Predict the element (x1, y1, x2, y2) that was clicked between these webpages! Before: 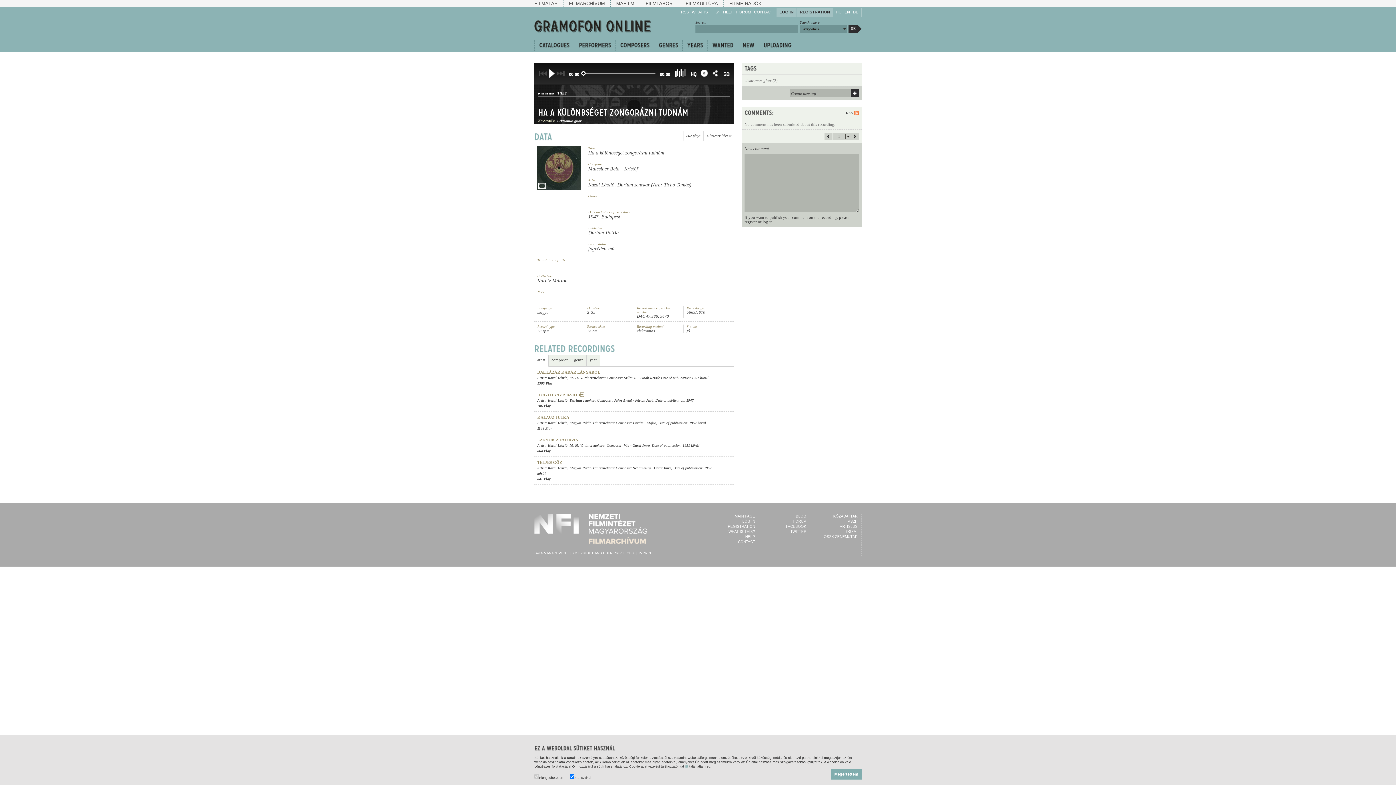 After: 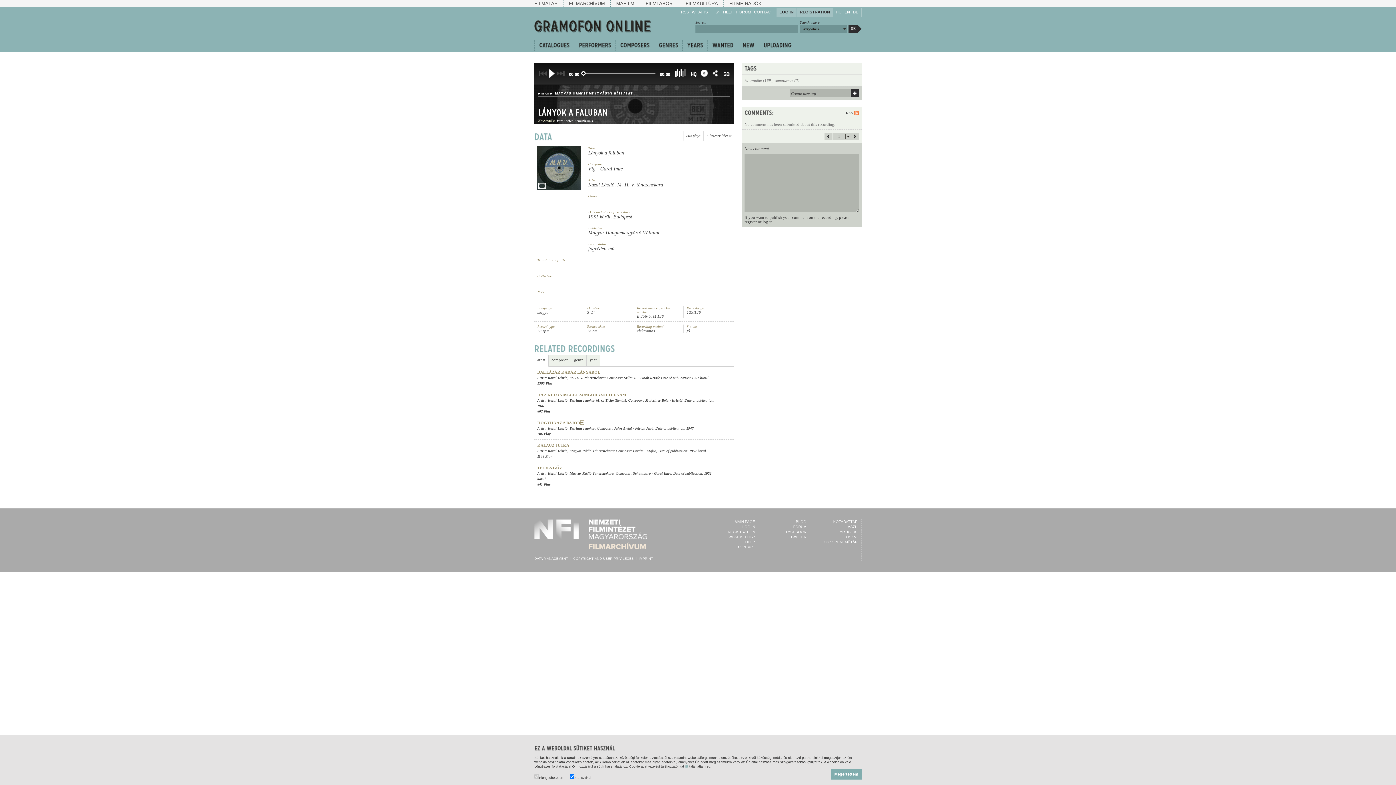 Action: bbox: (537, 449, 550, 453) label: 864 Play